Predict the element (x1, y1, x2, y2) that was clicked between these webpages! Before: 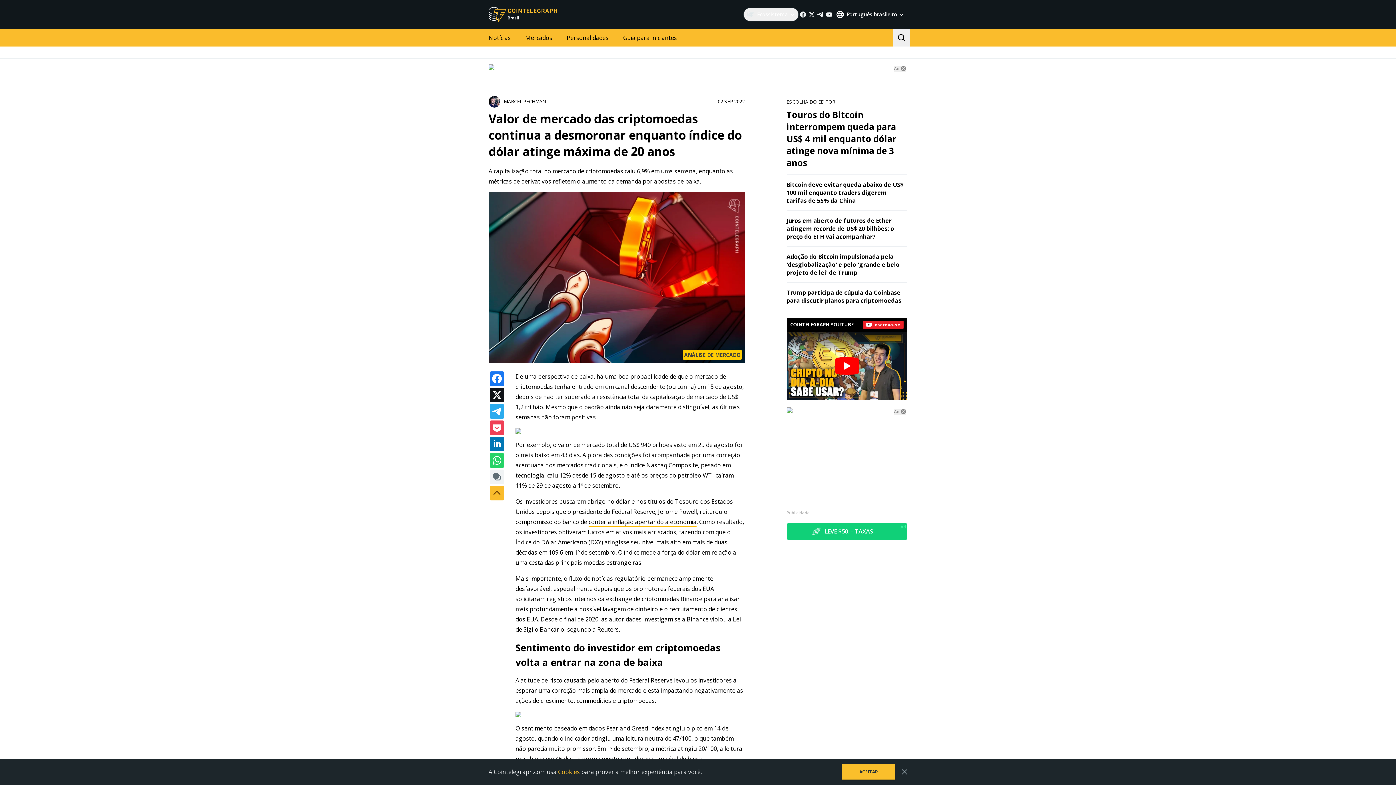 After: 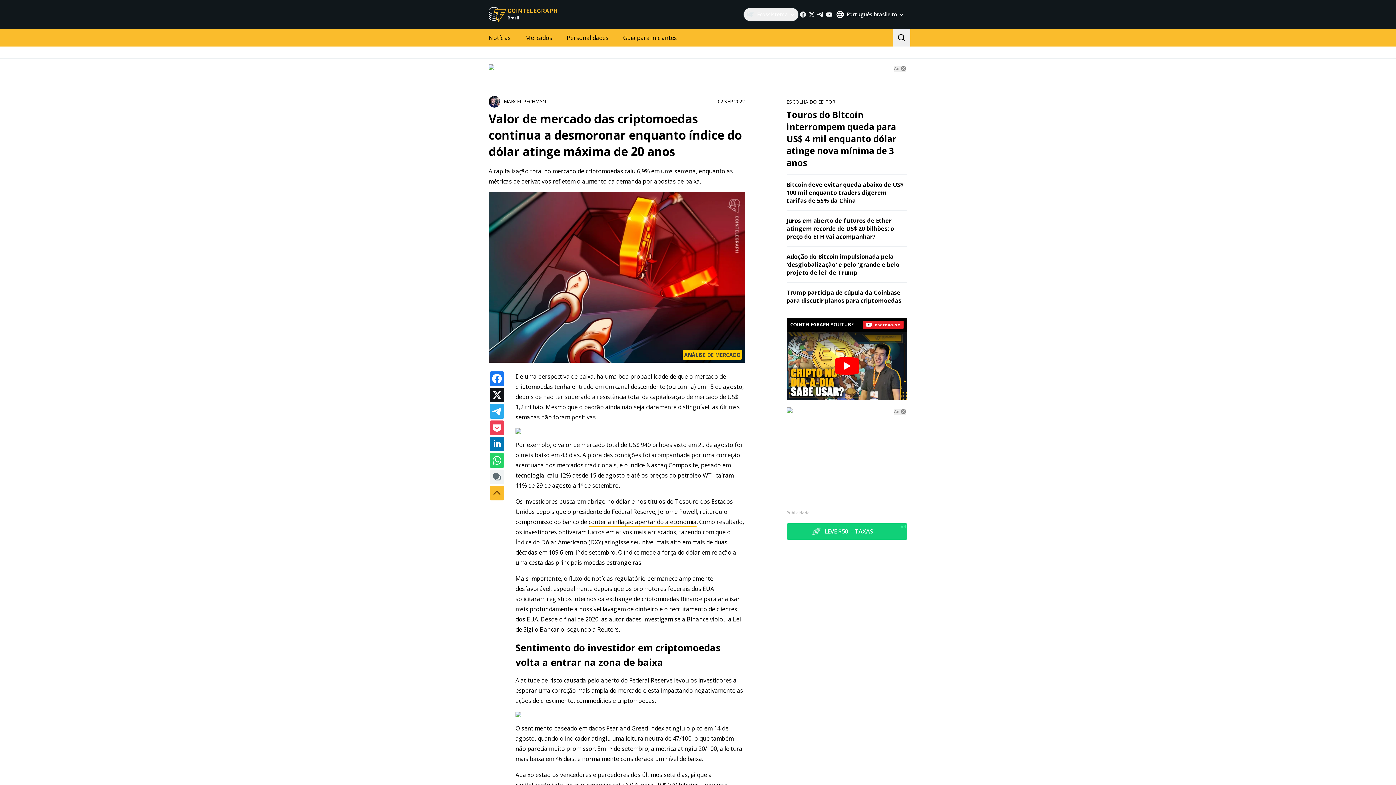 Action: label: ACEITAR bbox: (842, 764, 895, 780)